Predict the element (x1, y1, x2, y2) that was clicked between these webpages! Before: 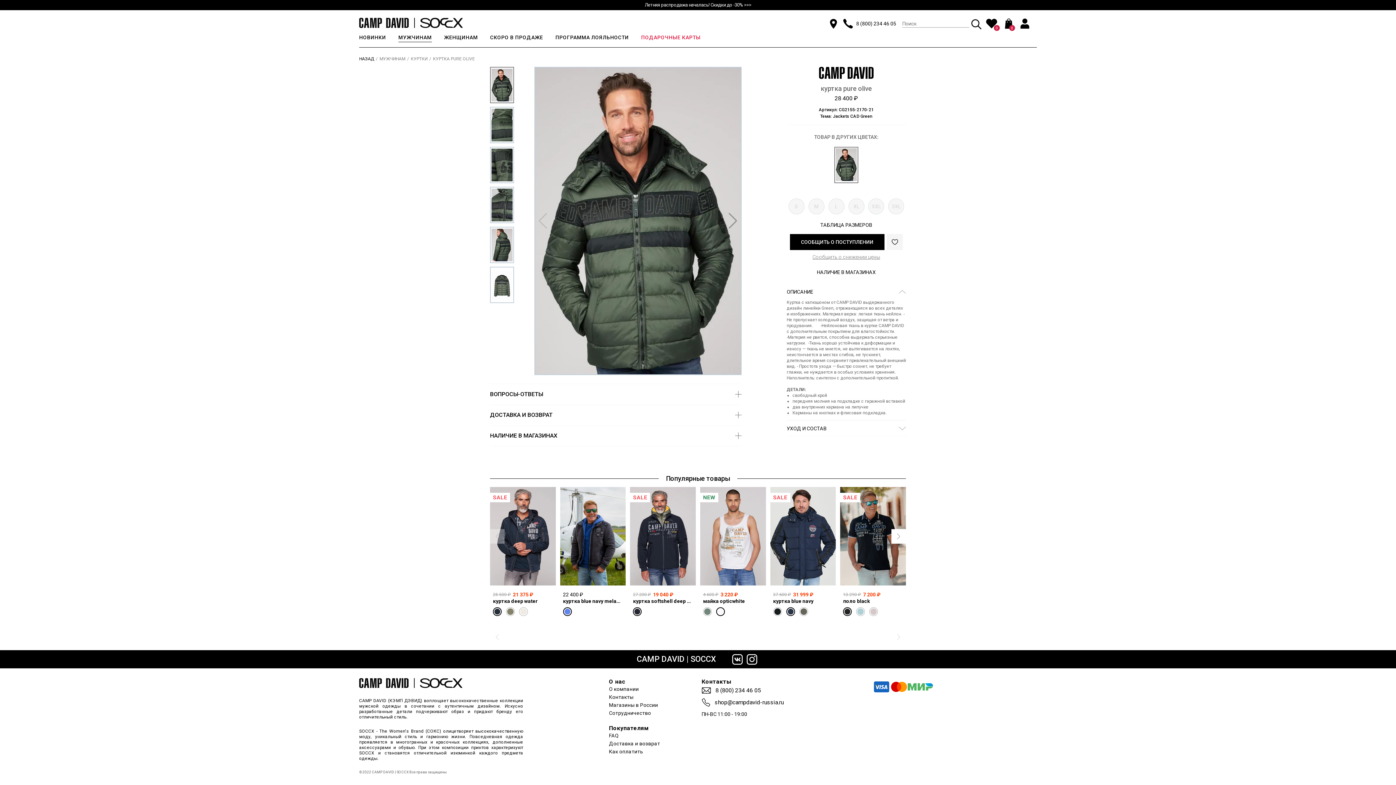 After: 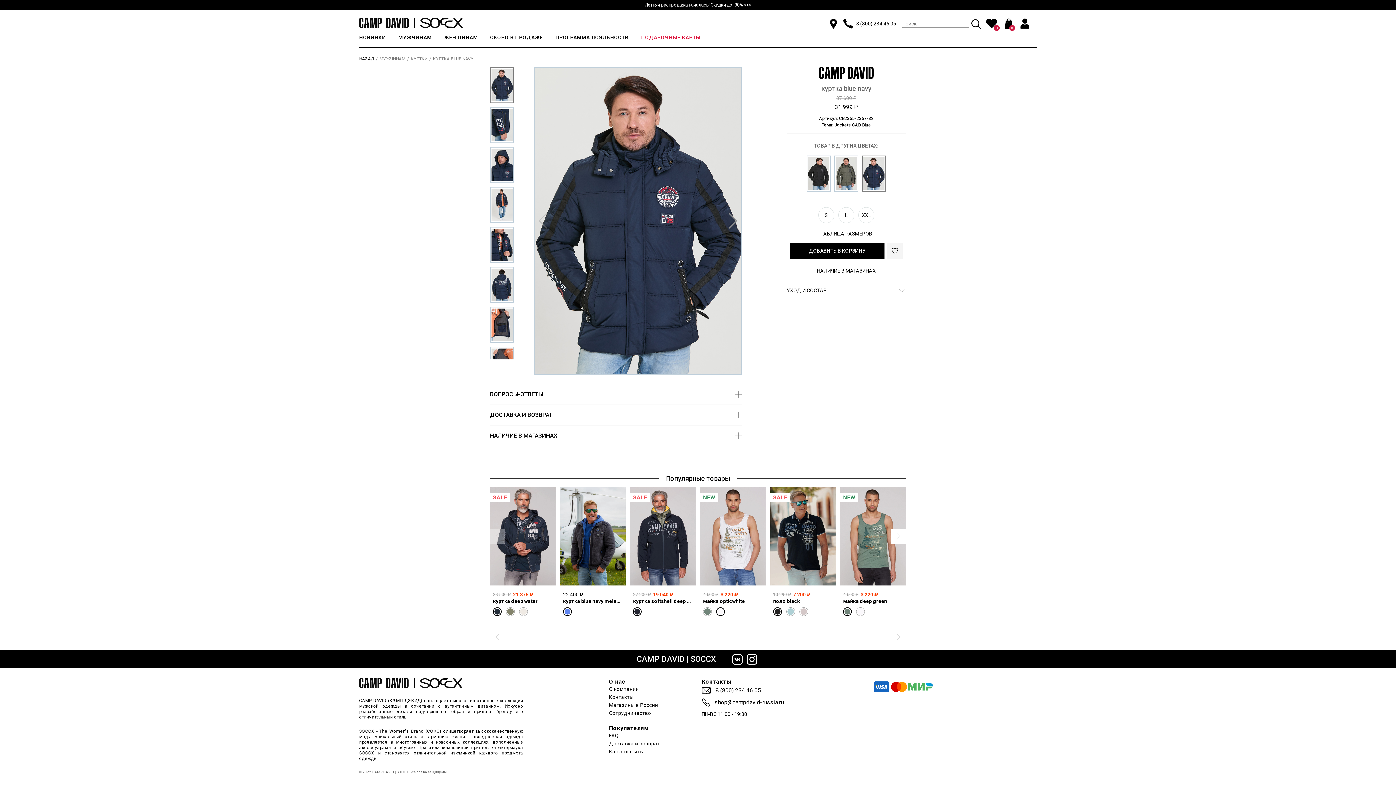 Action: bbox: (773, 591, 833, 604) label: SALE
37 600 ₽
31 999 ₽
куртка blue navy